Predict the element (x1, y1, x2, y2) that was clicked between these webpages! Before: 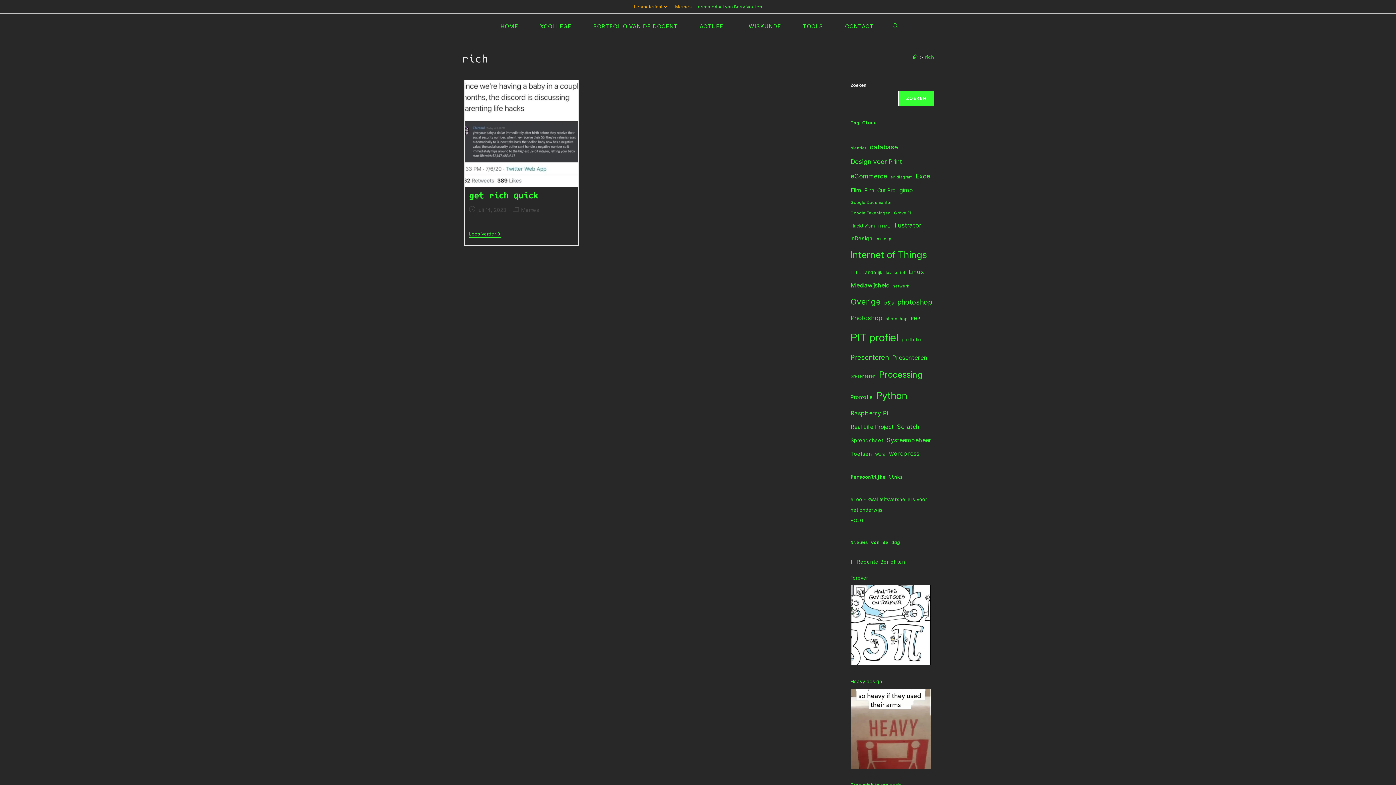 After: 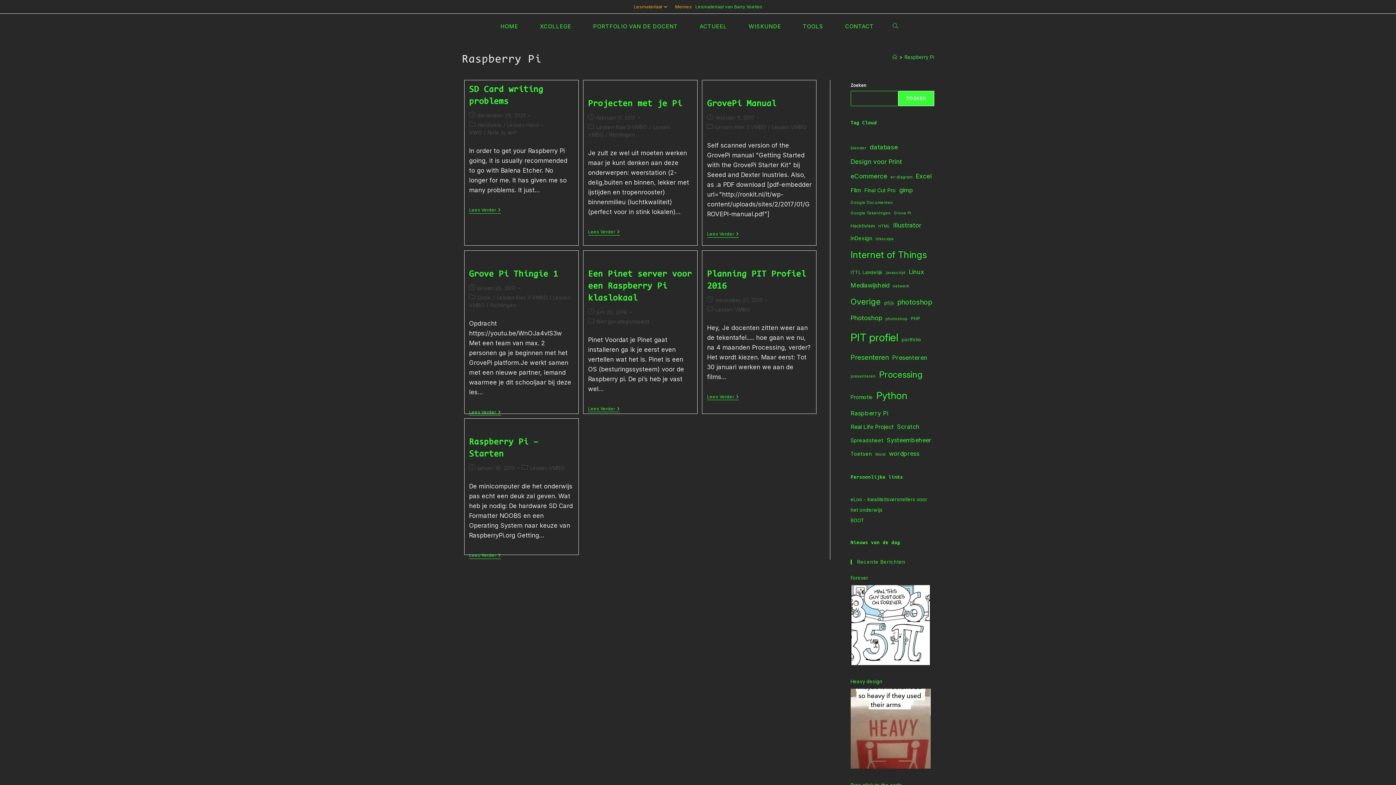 Action: label: Raspberry Pi (7 items) bbox: (850, 406, 888, 420)